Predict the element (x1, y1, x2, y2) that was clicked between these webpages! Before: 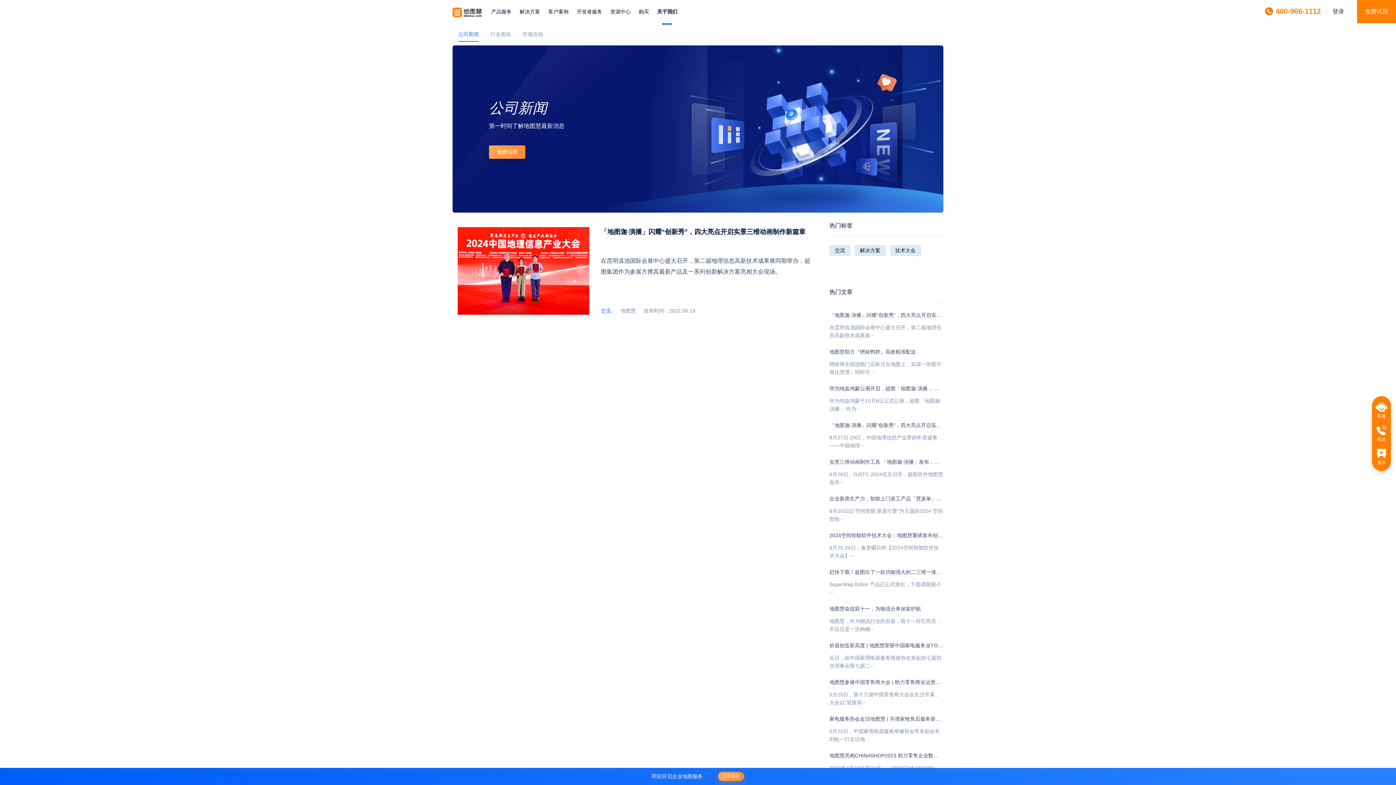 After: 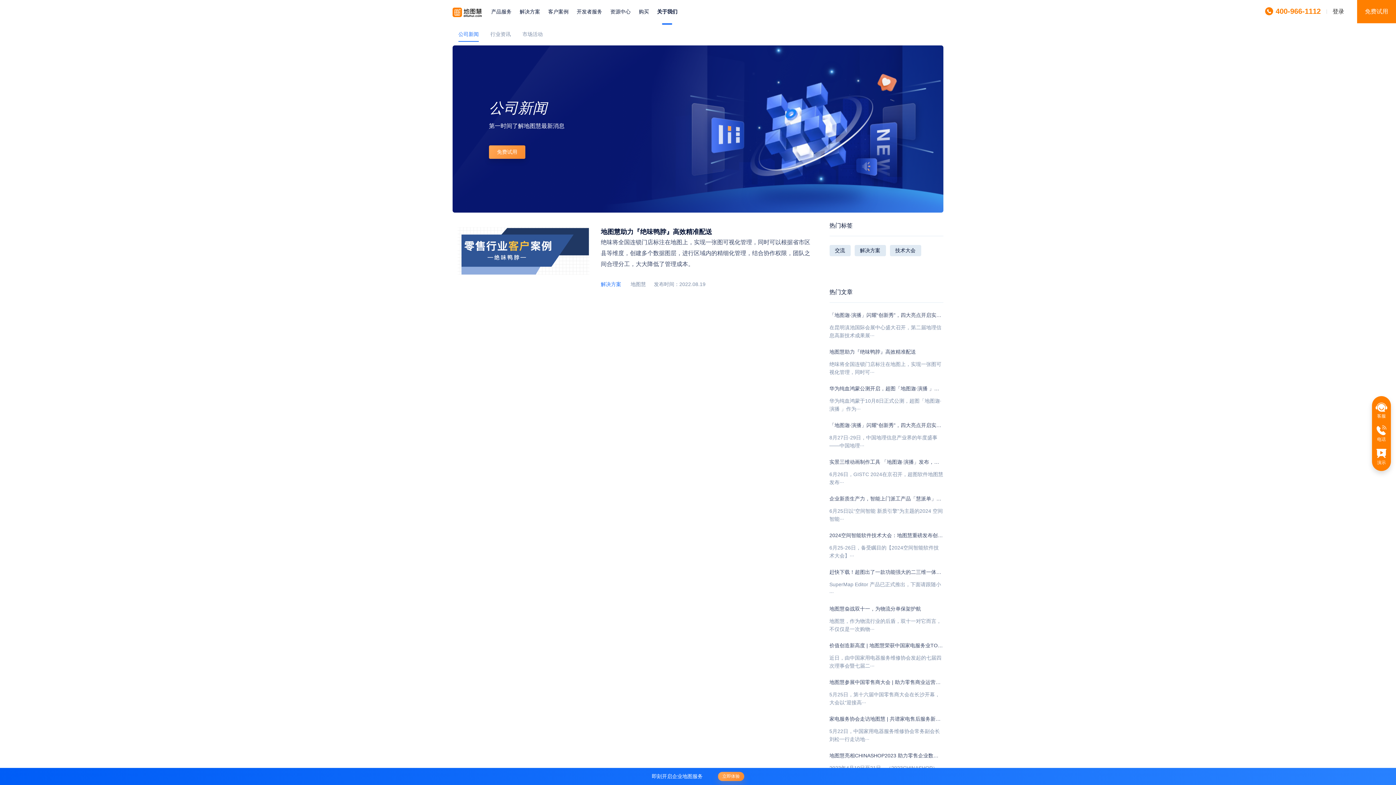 Action: label: 解决方案 bbox: (854, 245, 886, 256)